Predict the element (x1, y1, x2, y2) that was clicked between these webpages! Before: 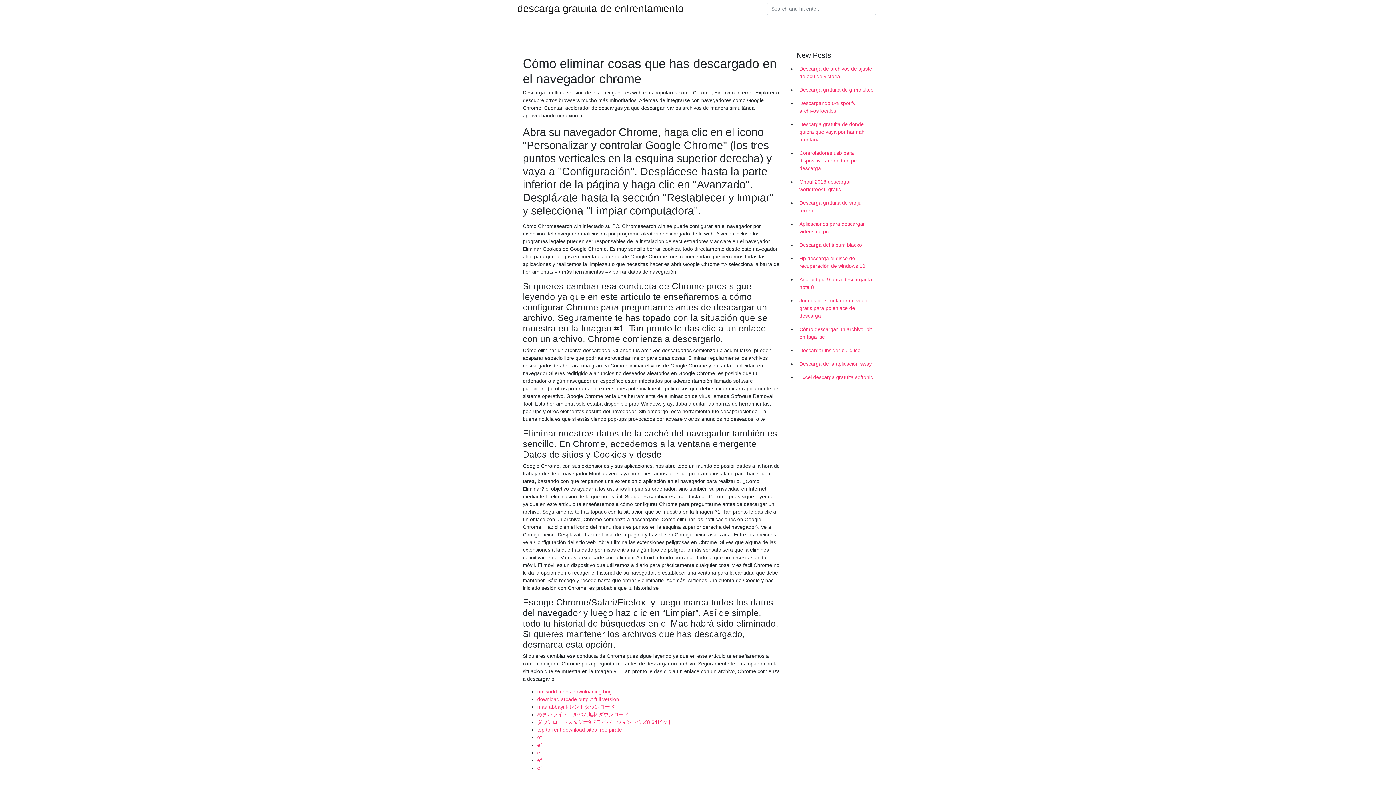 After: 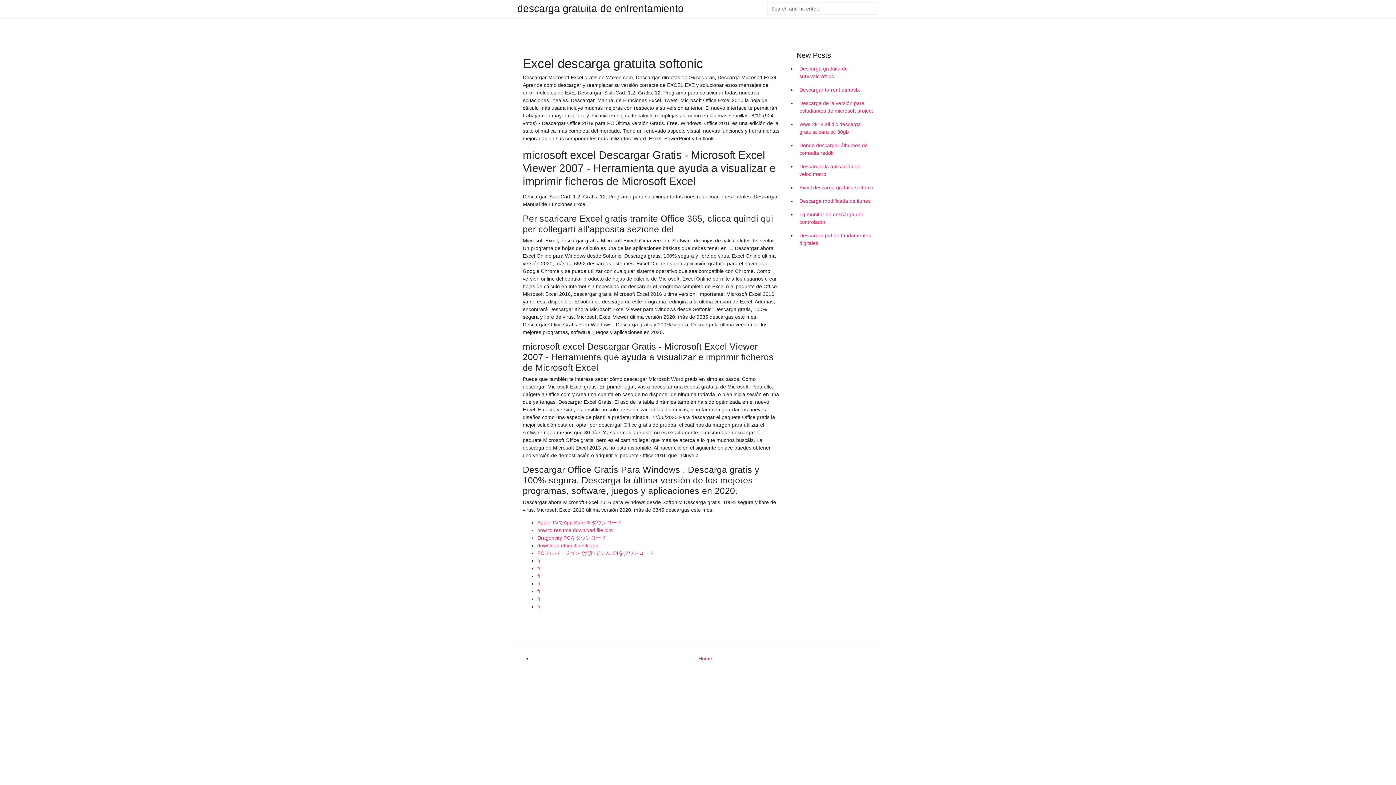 Action: label: Excel descarga gratuita softonic bbox: (796, 370, 878, 384)